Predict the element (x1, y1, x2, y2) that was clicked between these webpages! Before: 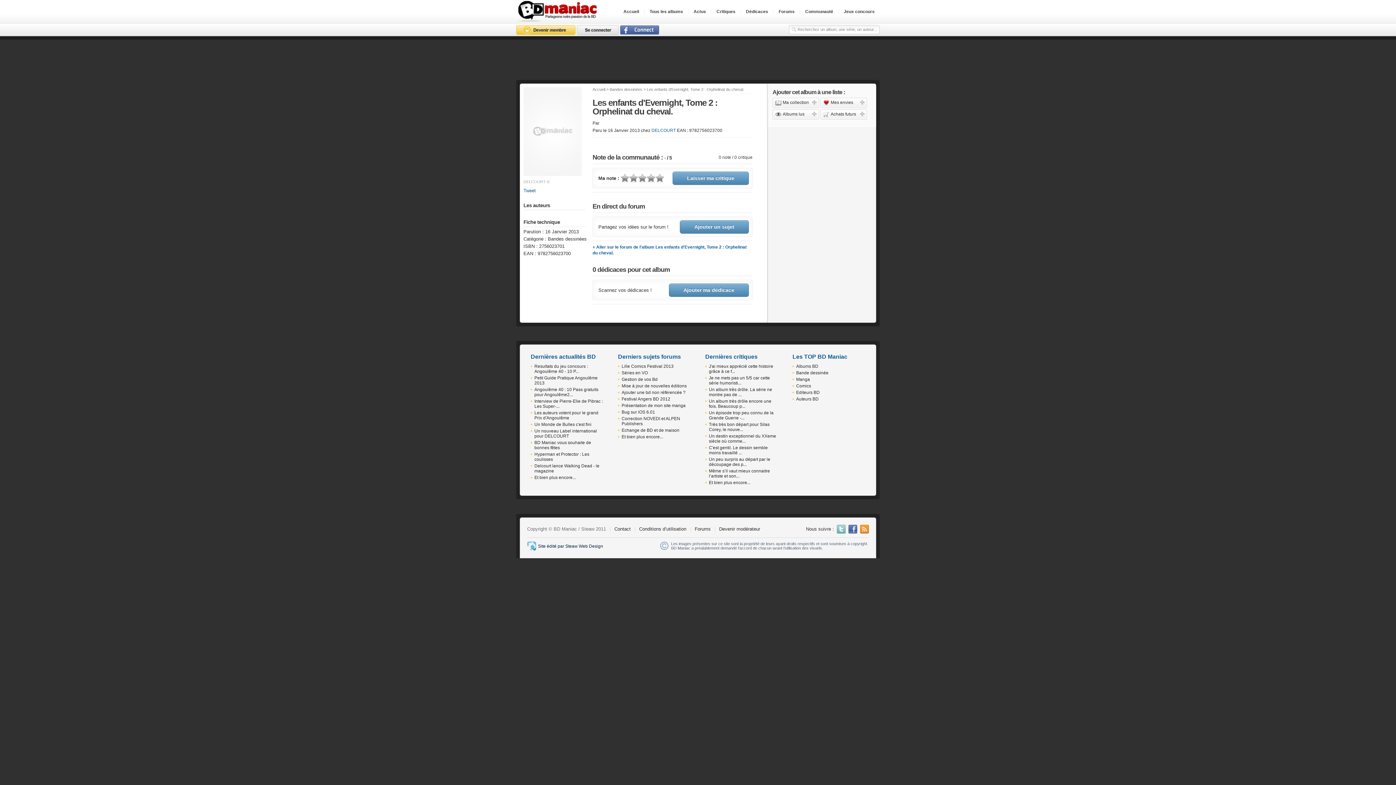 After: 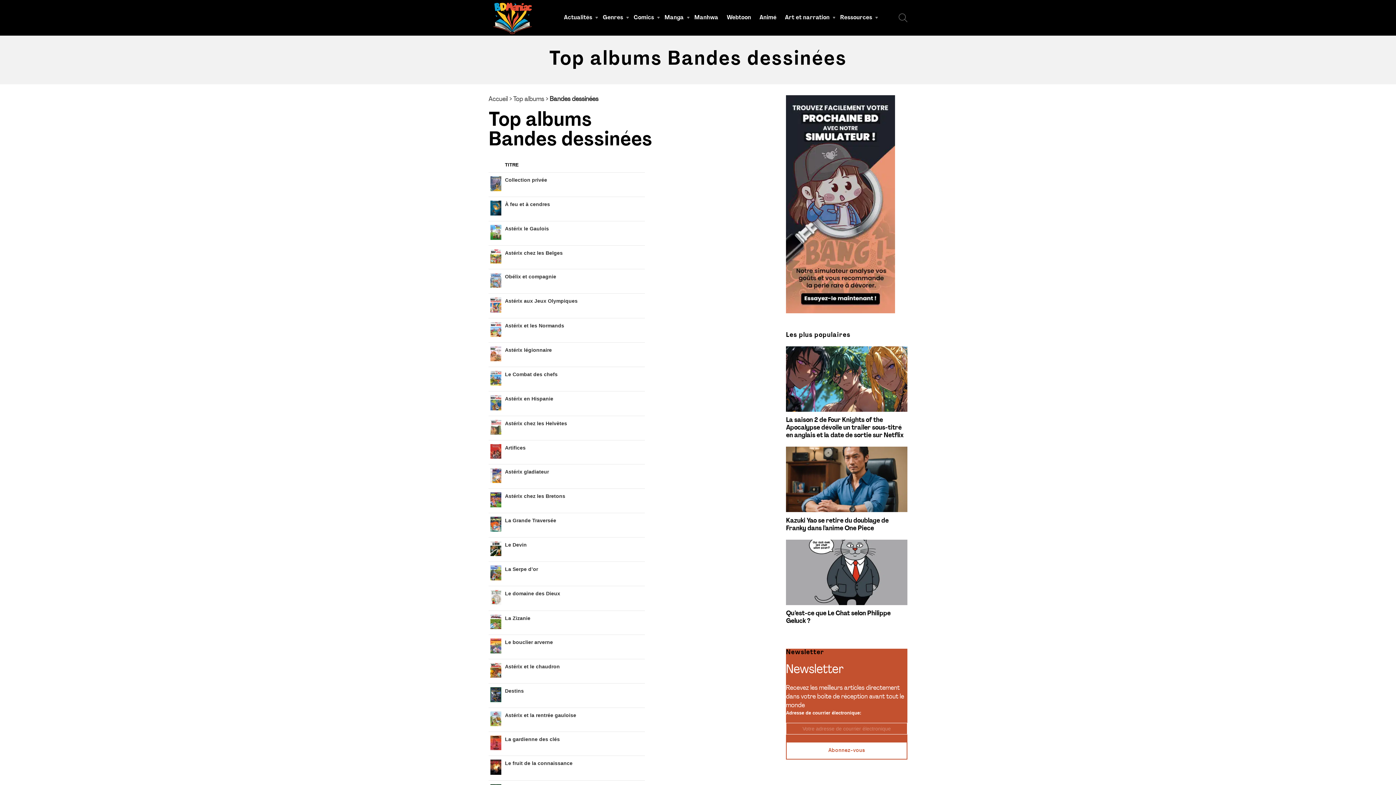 Action: label: Bande dessinée bbox: (796, 370, 828, 375)